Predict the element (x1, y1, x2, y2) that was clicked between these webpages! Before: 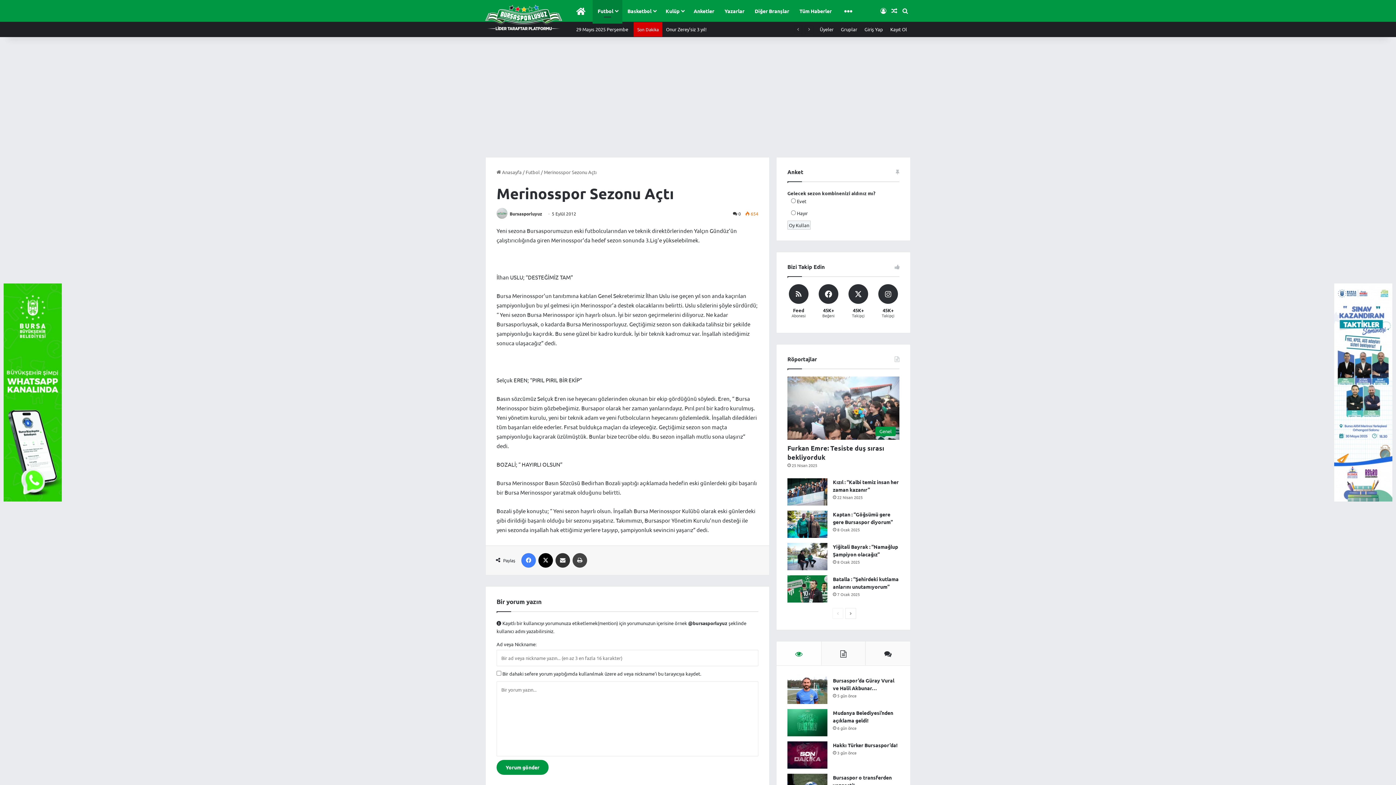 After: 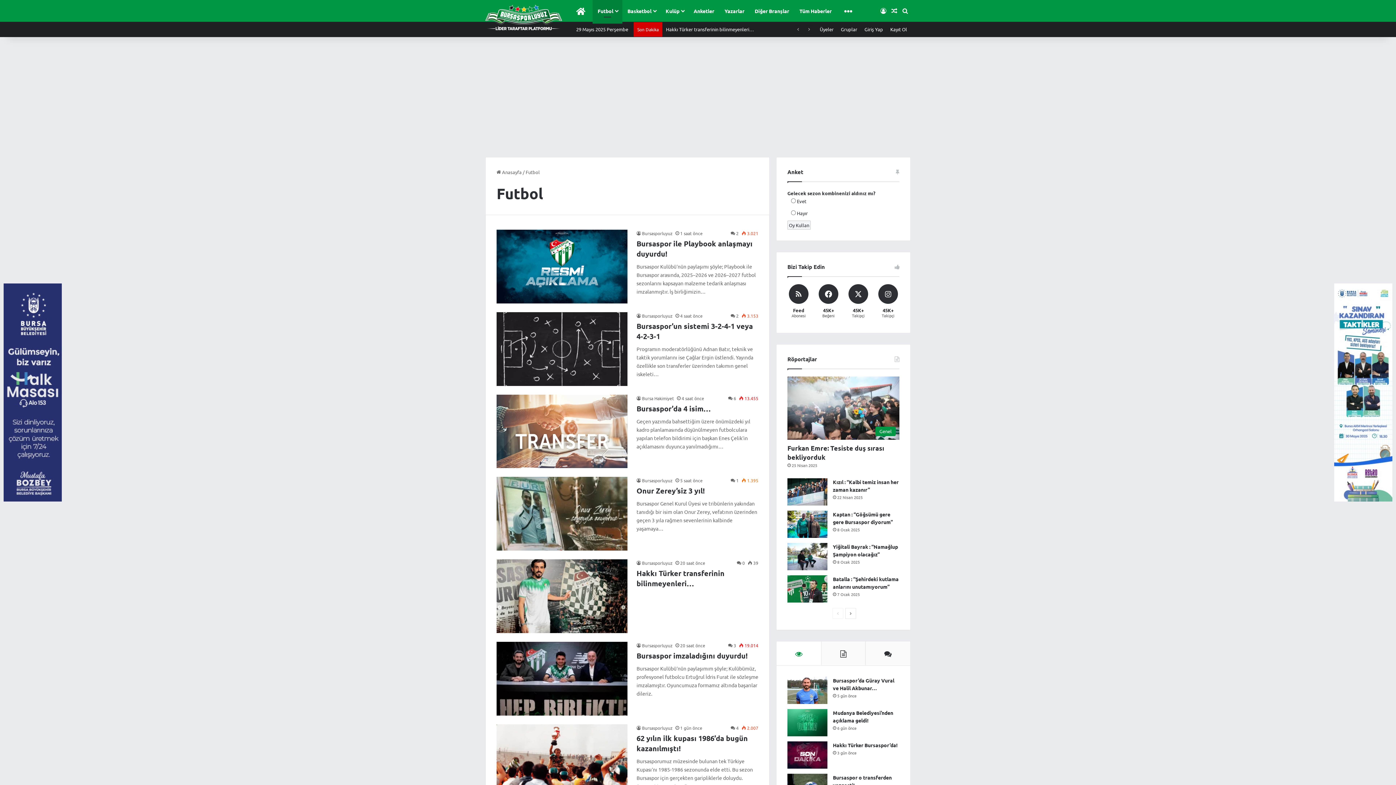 Action: bbox: (525, 169, 540, 175) label: Futbol